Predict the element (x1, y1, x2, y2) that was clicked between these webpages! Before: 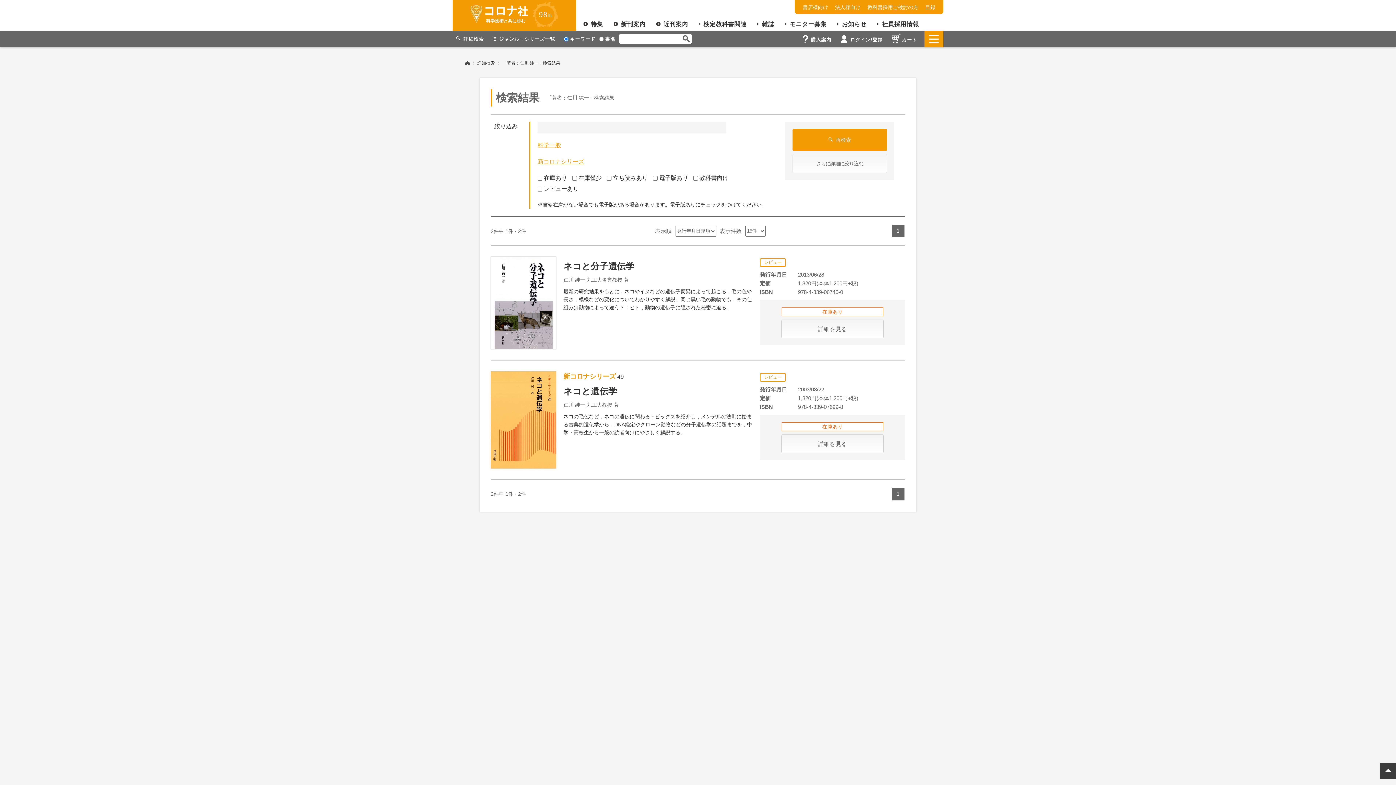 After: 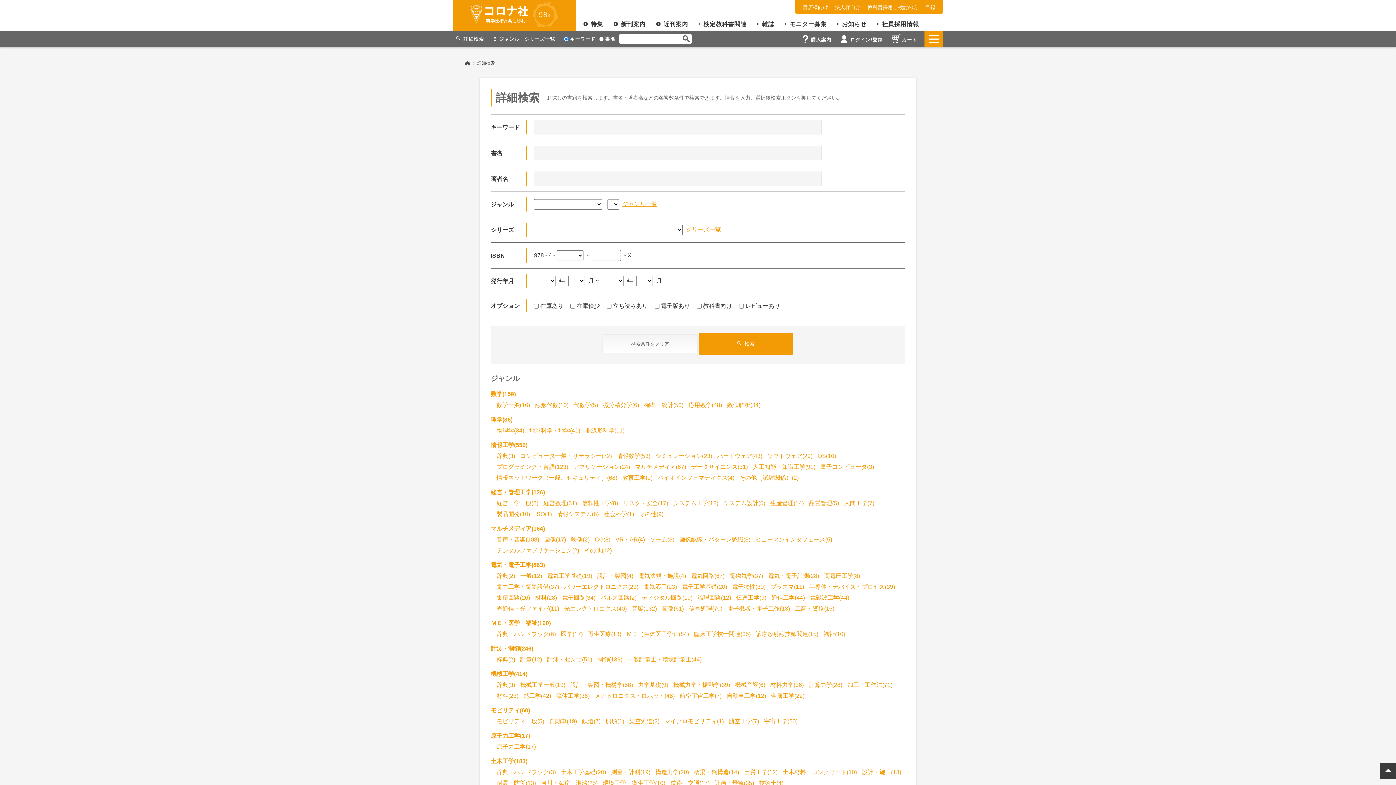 Action: bbox: (456, 35, 491, 41) label: 詳細検索